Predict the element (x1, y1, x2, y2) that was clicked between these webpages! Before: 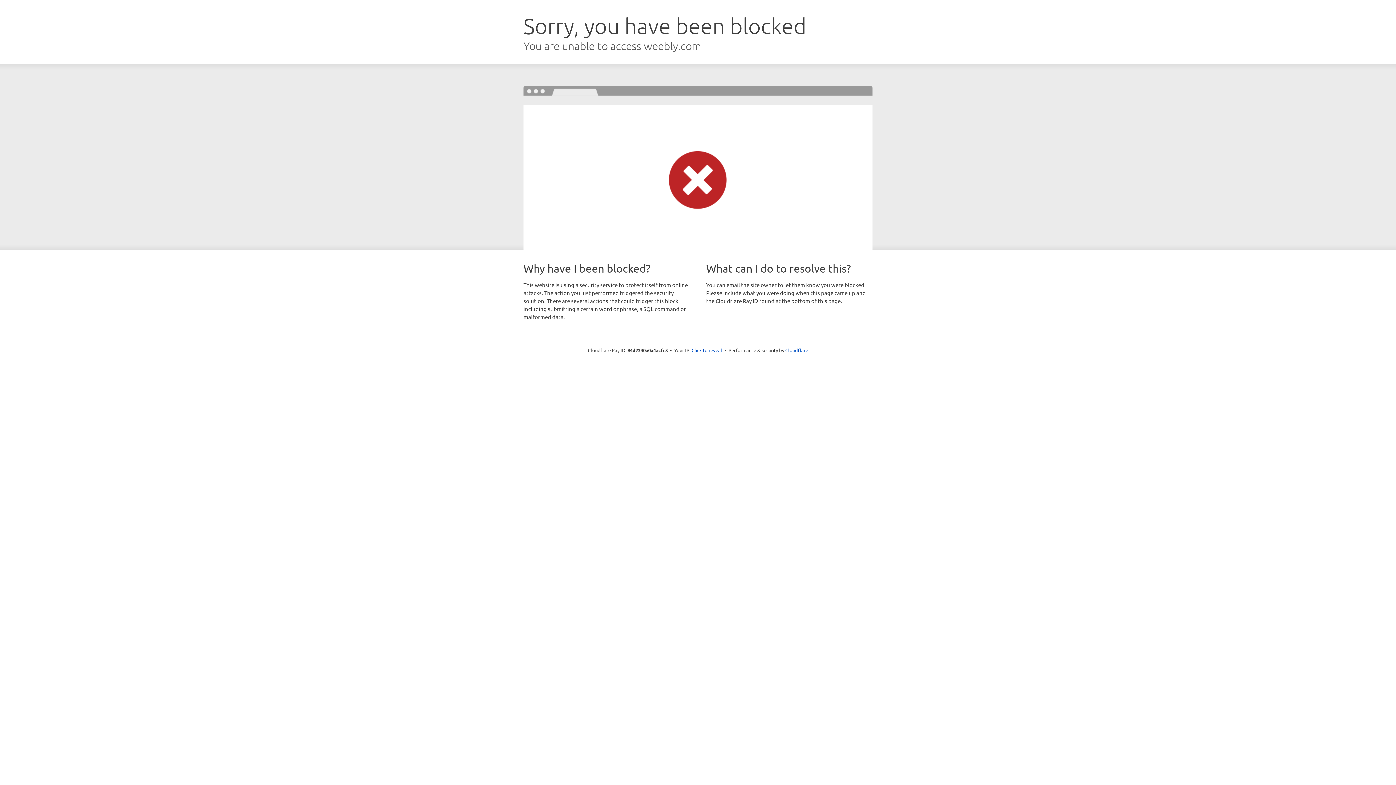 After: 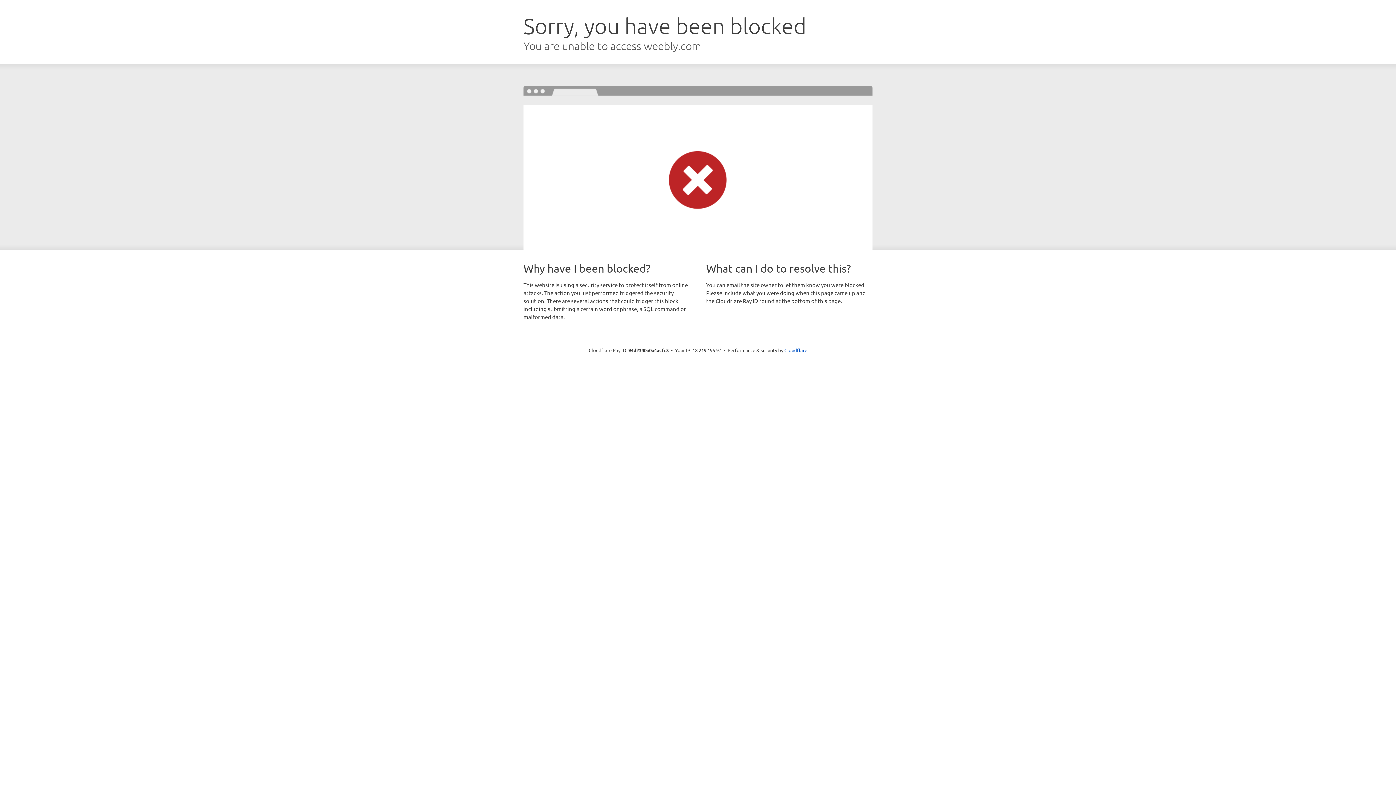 Action: label: Click to reveal bbox: (691, 346, 722, 353)